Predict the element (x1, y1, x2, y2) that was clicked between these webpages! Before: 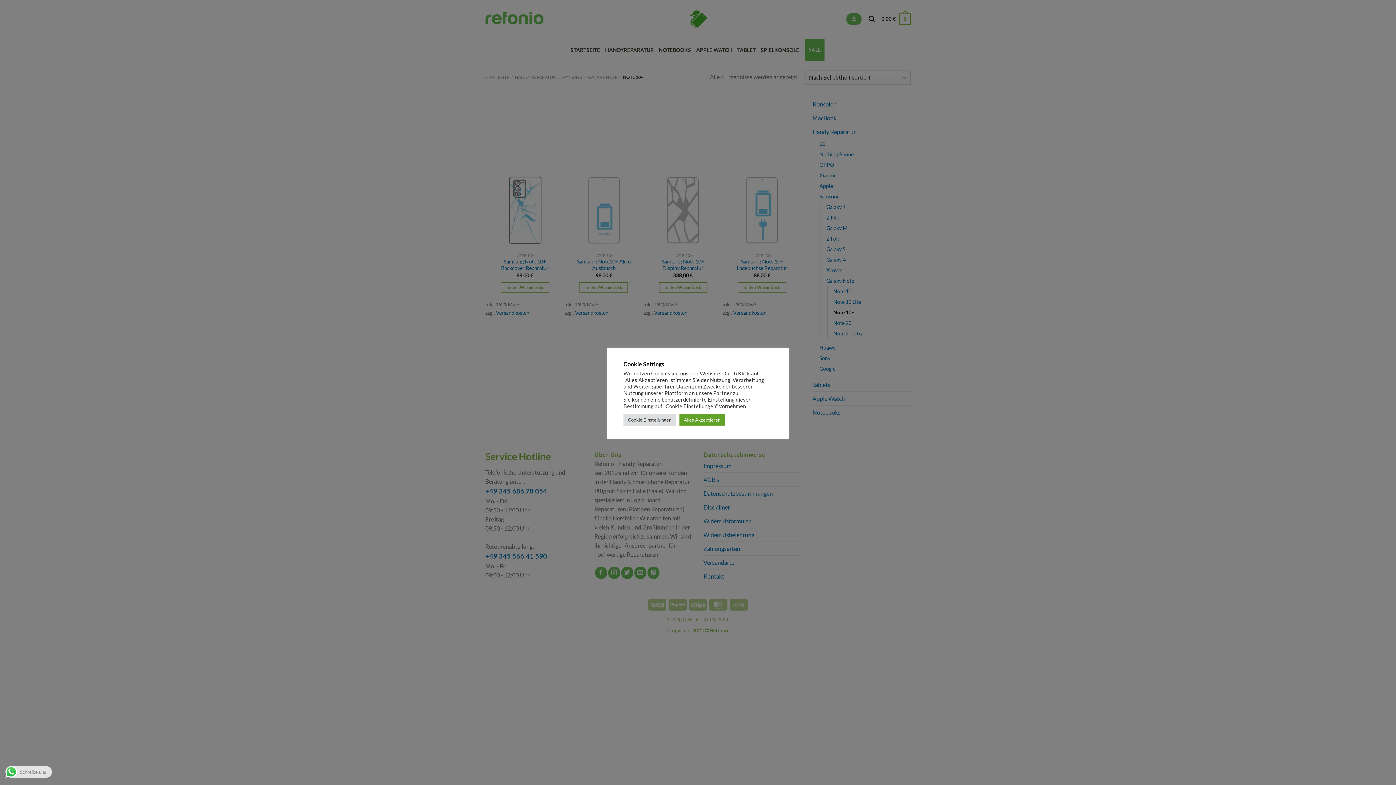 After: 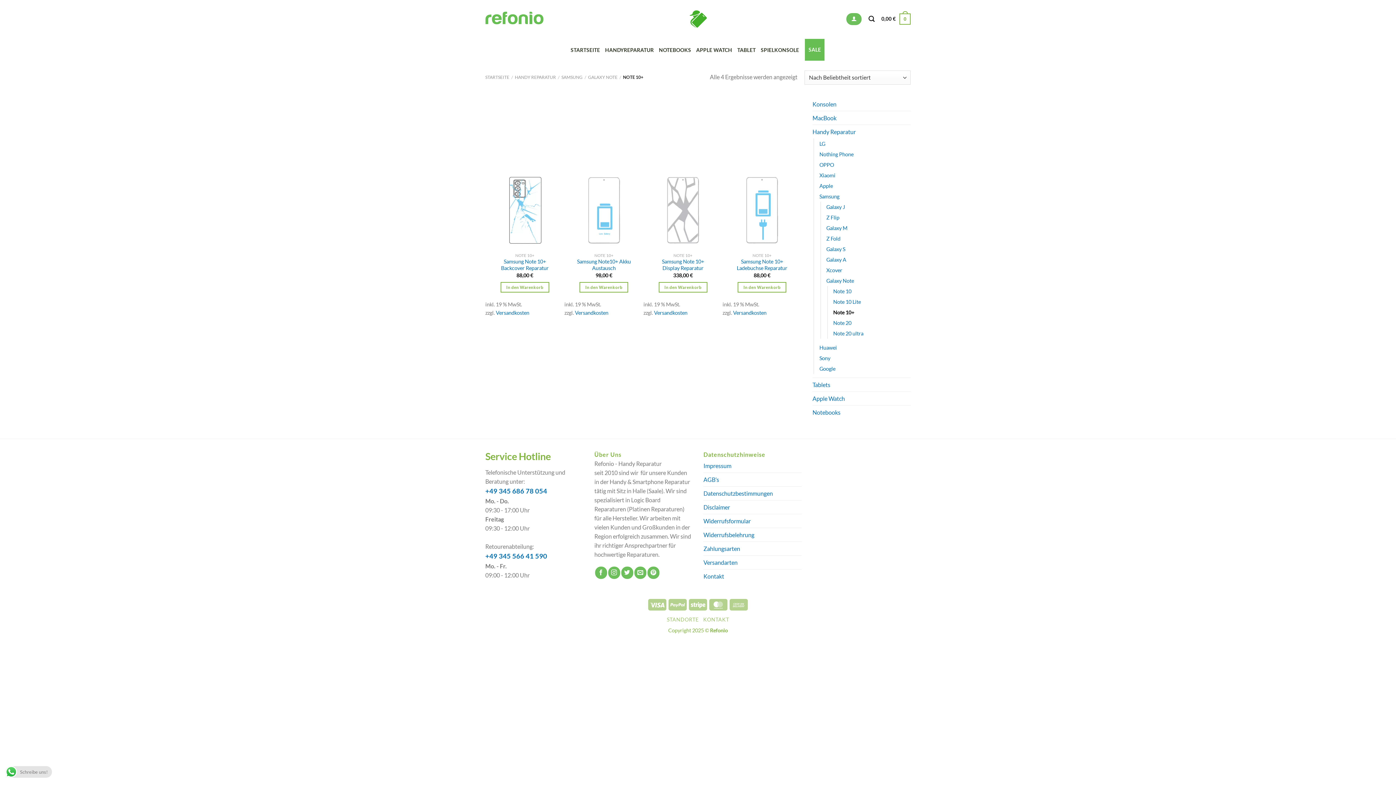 Action: bbox: (679, 414, 725, 425) label: Alles Akzeptieren